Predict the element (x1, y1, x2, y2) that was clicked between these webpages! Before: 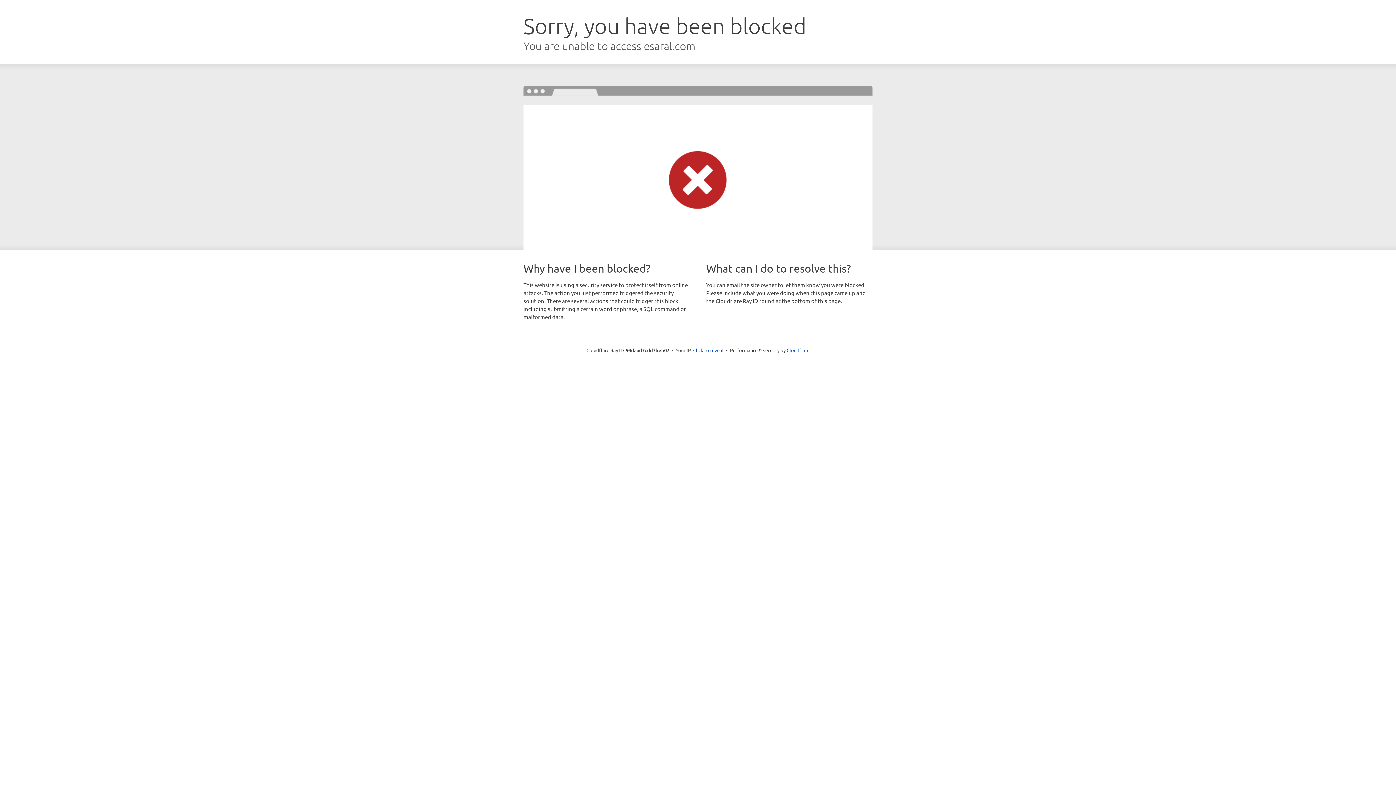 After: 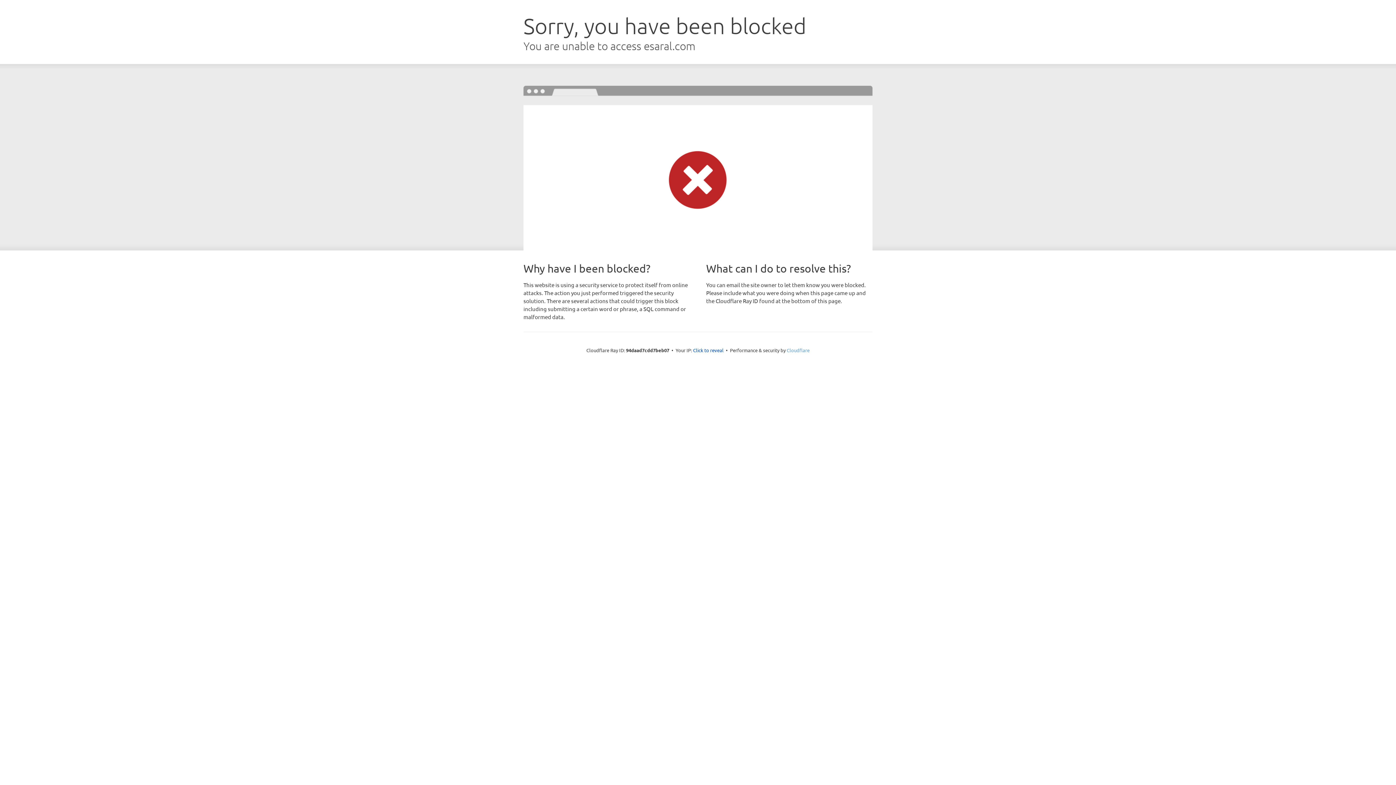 Action: label: Cloudflare bbox: (786, 347, 809, 353)